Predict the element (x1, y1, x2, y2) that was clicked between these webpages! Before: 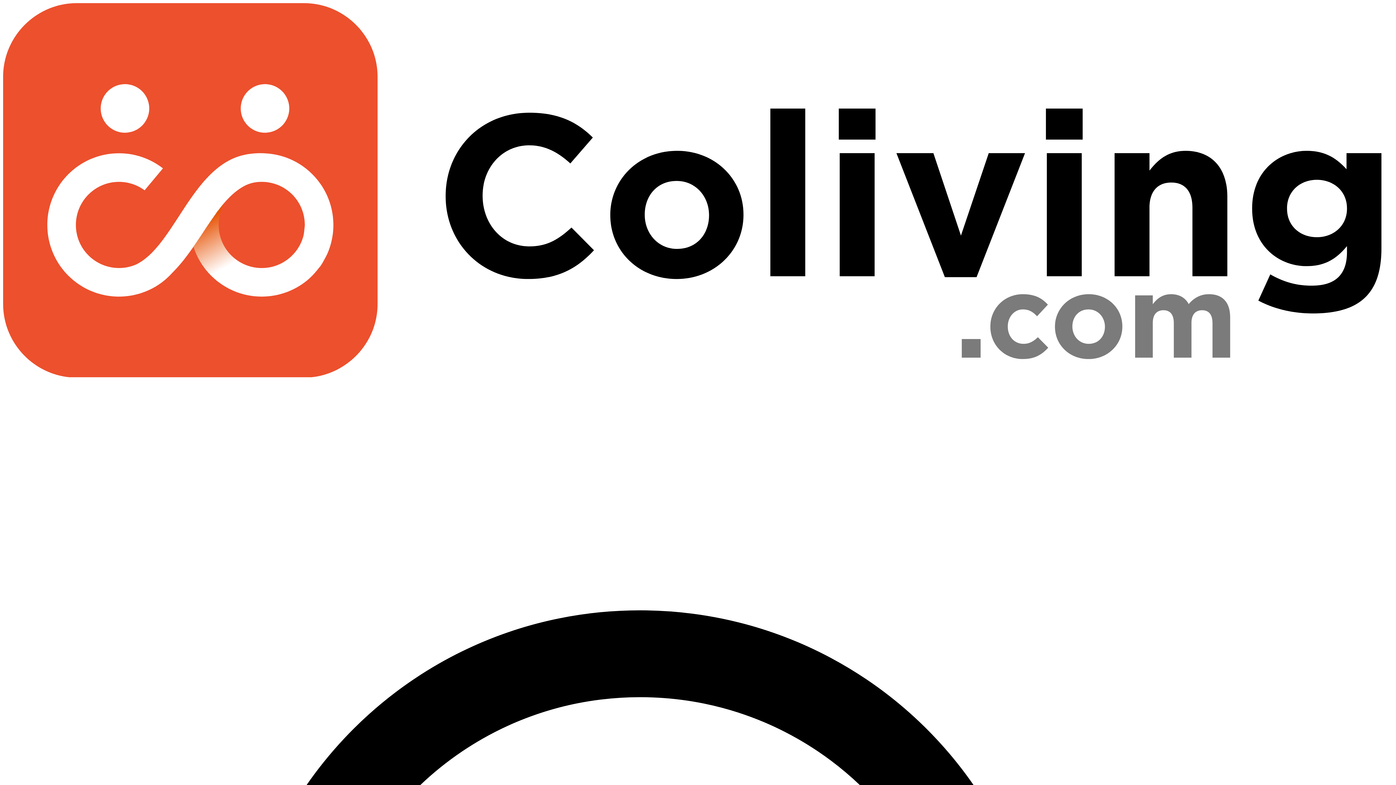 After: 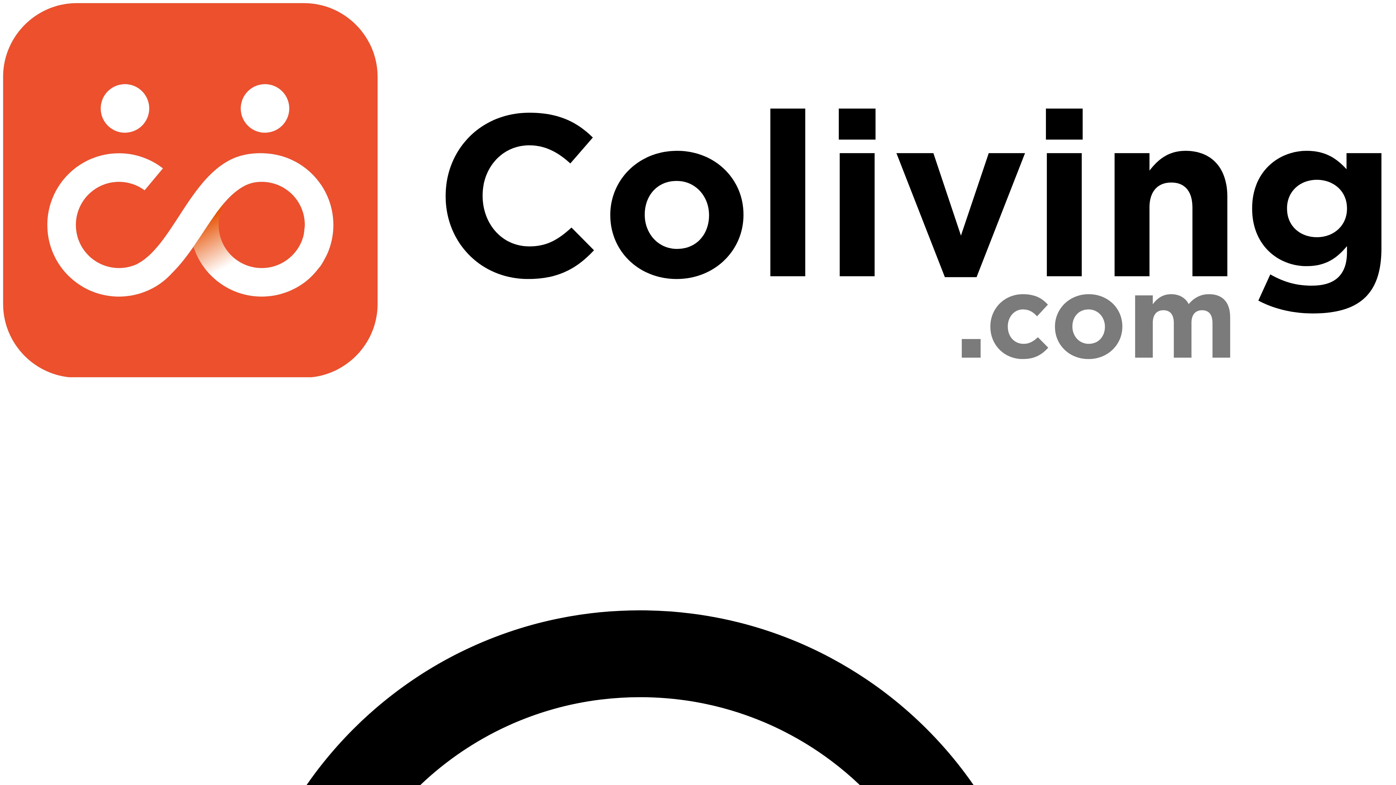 Action: bbox: (2, 372, 1393, 378)